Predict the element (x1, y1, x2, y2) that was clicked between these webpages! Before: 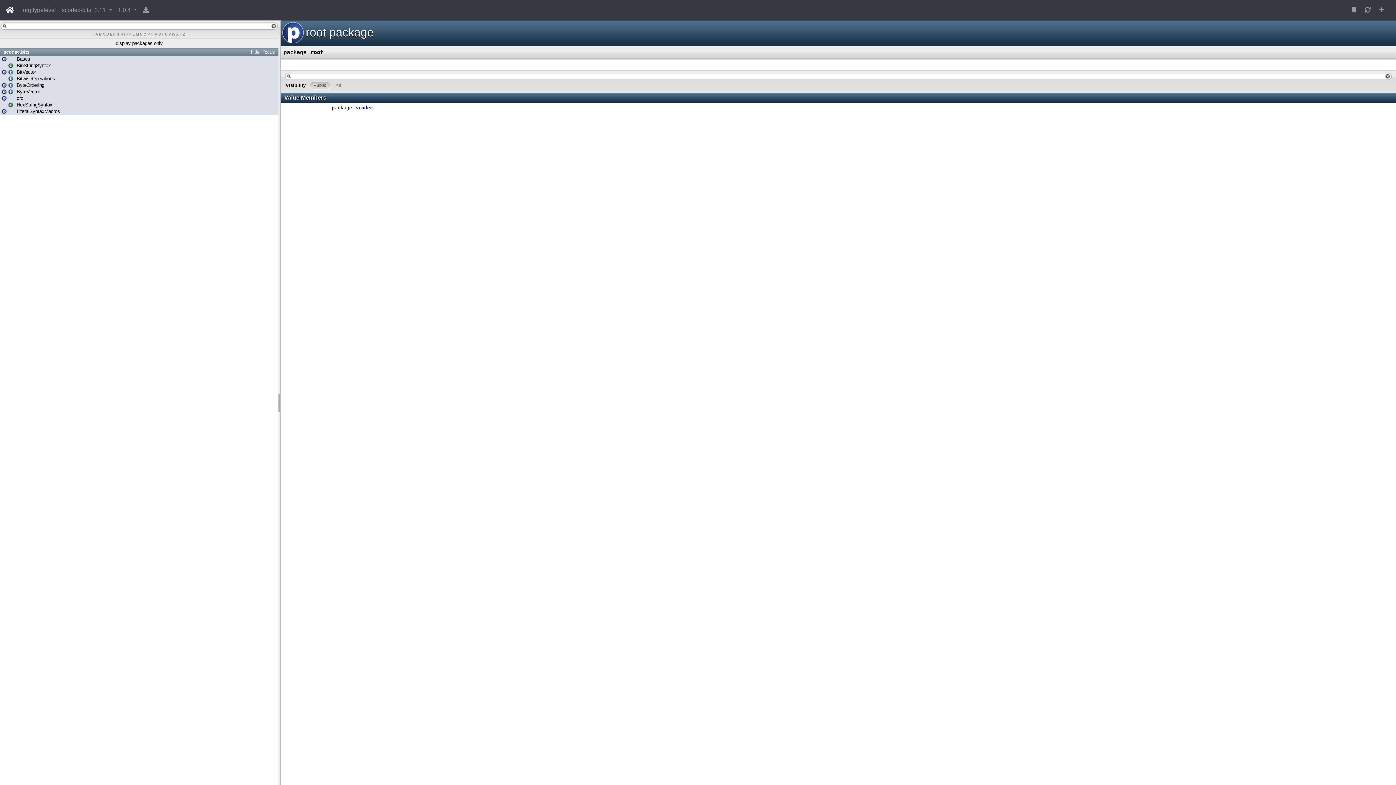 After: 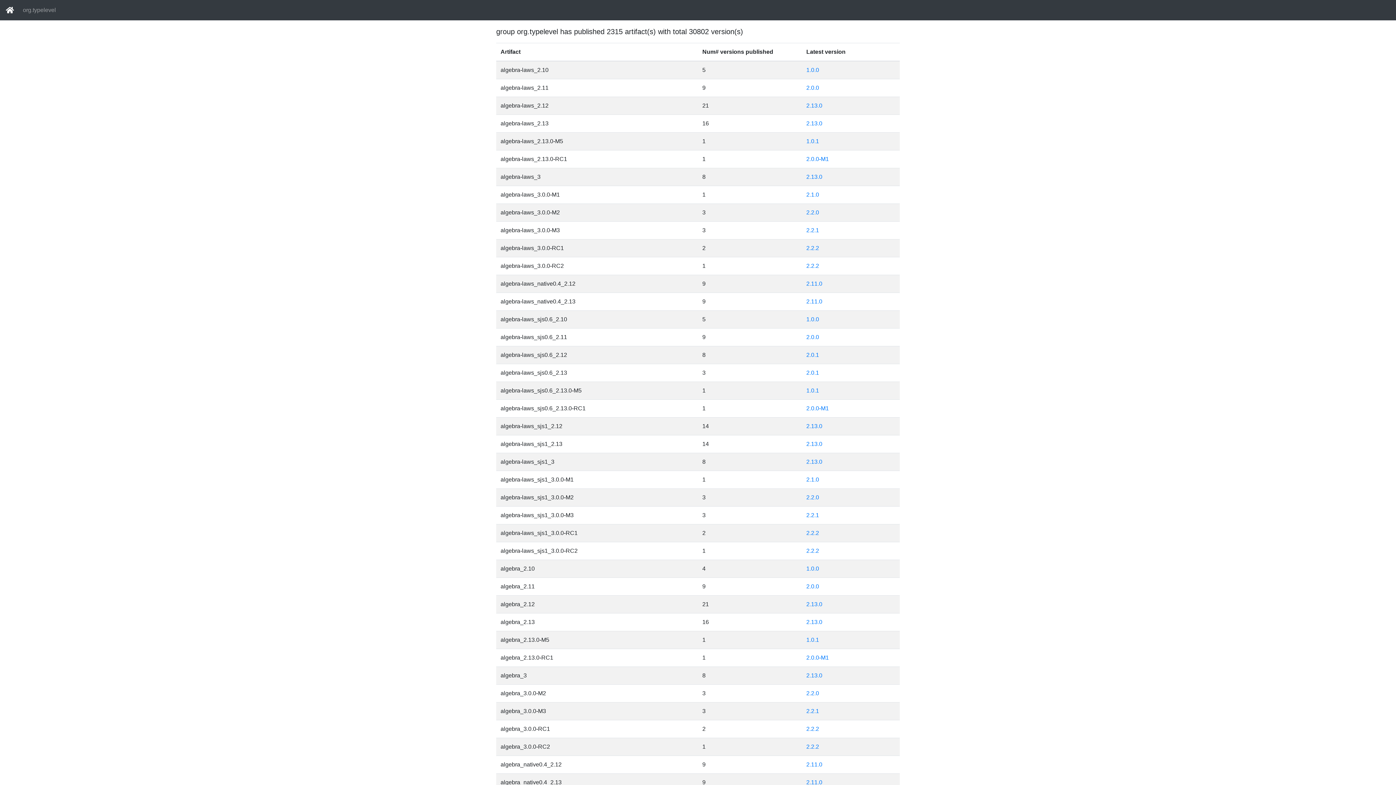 Action: label: org.typelevel bbox: (20, 2, 58, 17)